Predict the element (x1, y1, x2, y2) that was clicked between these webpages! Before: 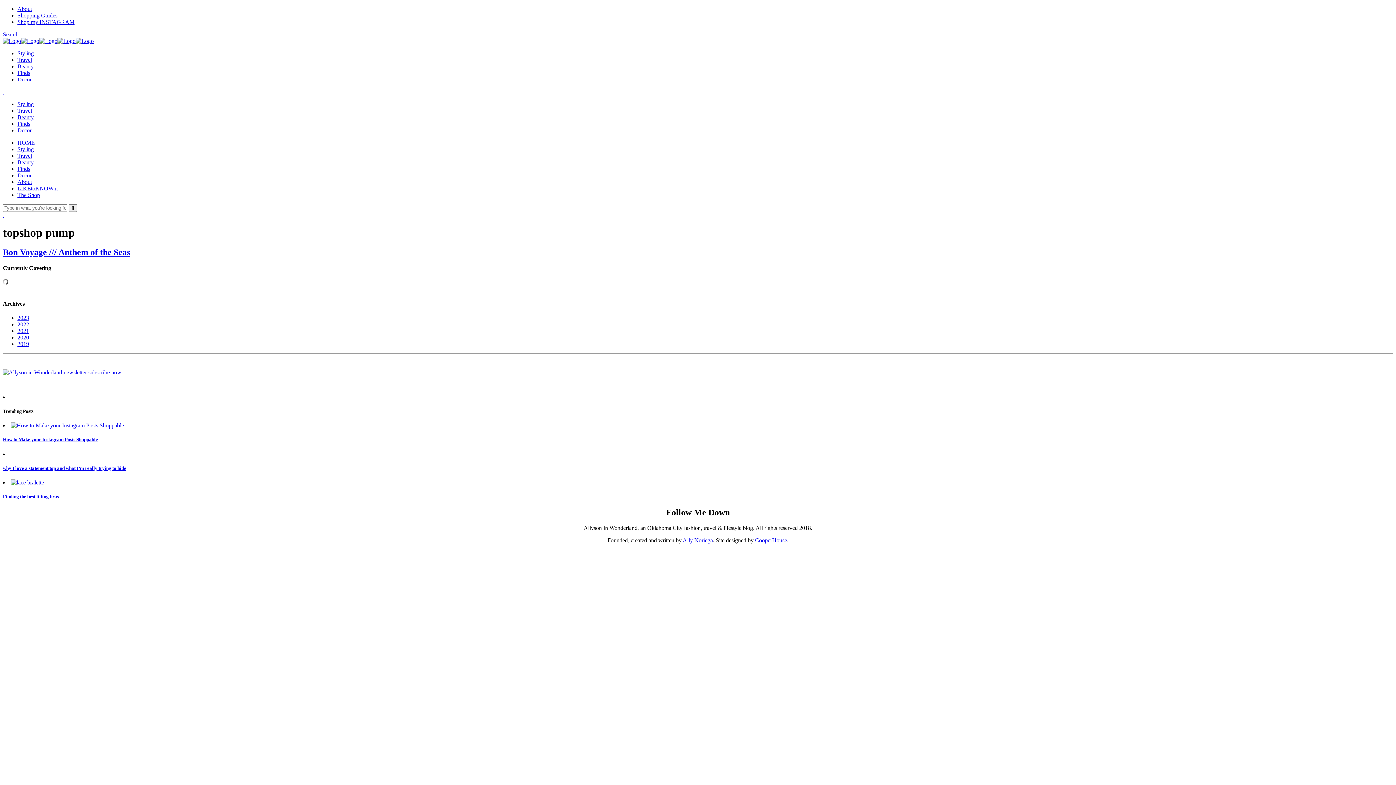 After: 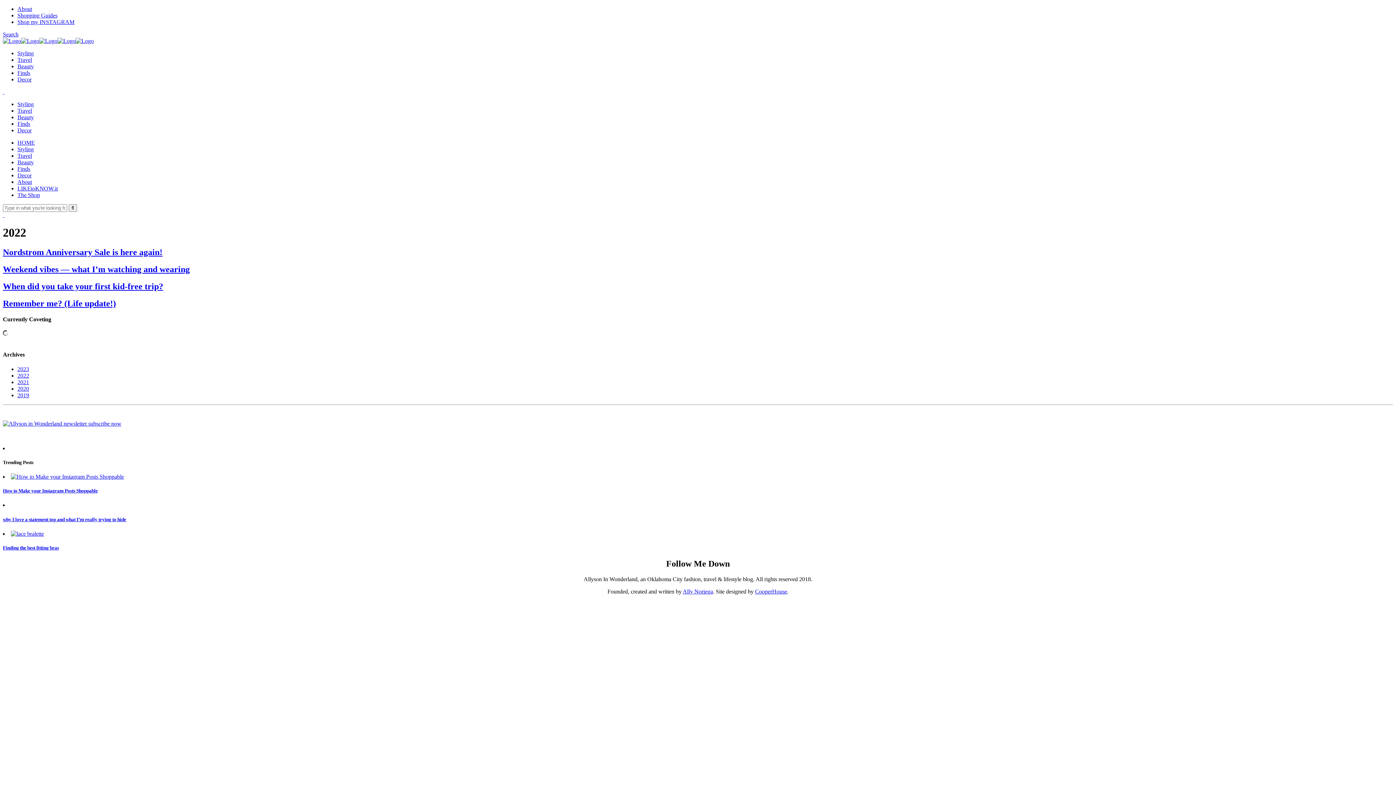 Action: bbox: (17, 321, 29, 327) label: 2022